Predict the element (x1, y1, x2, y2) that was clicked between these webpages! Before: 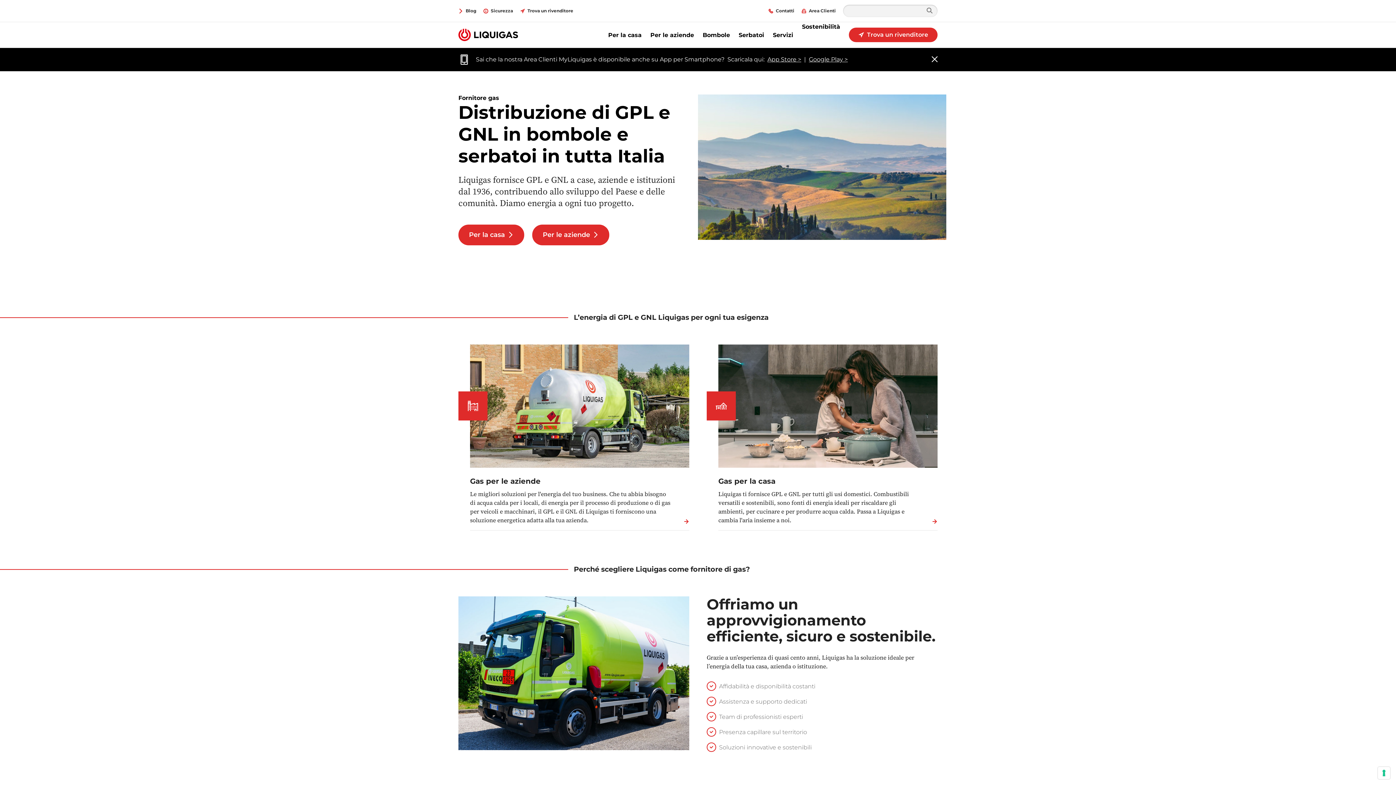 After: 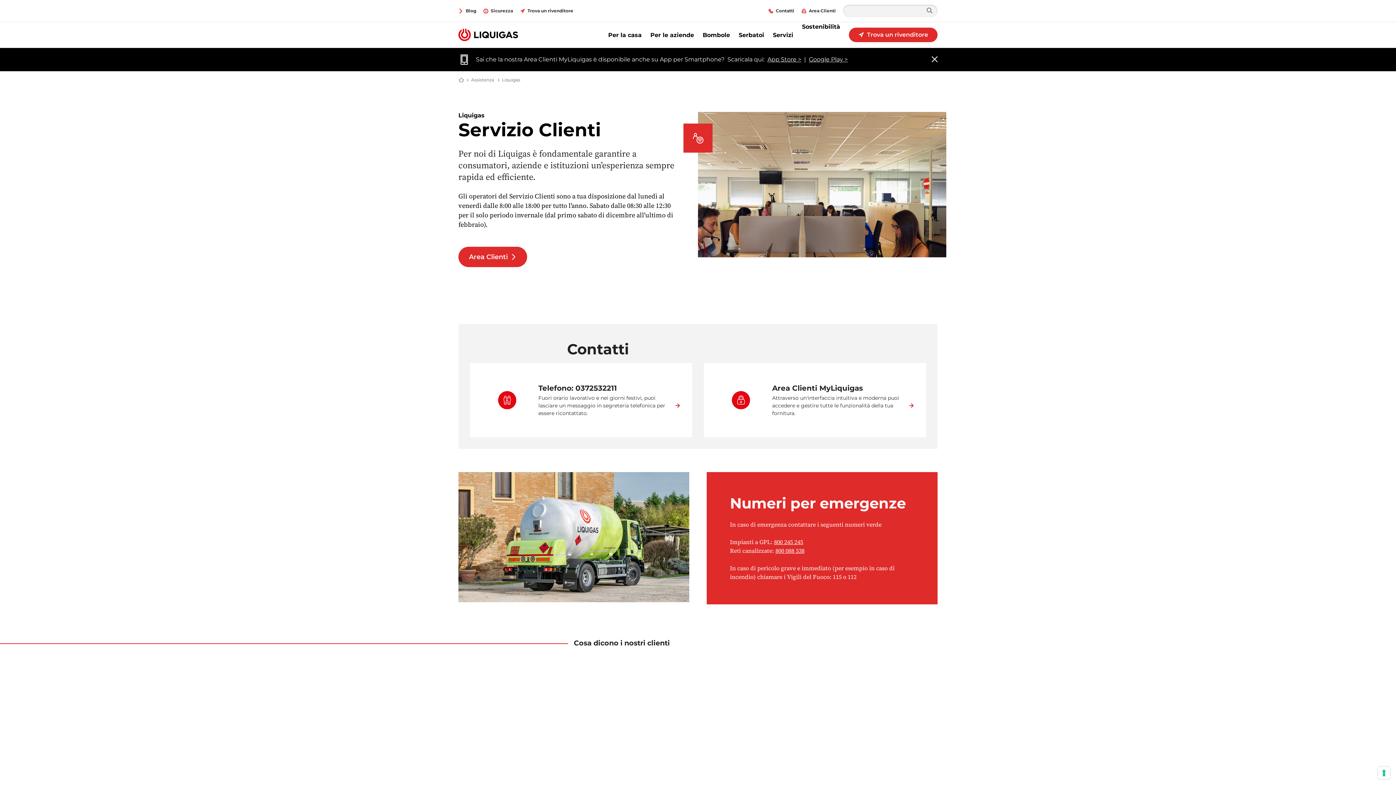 Action: label: Contatti bbox: (768, 0, 794, 21)